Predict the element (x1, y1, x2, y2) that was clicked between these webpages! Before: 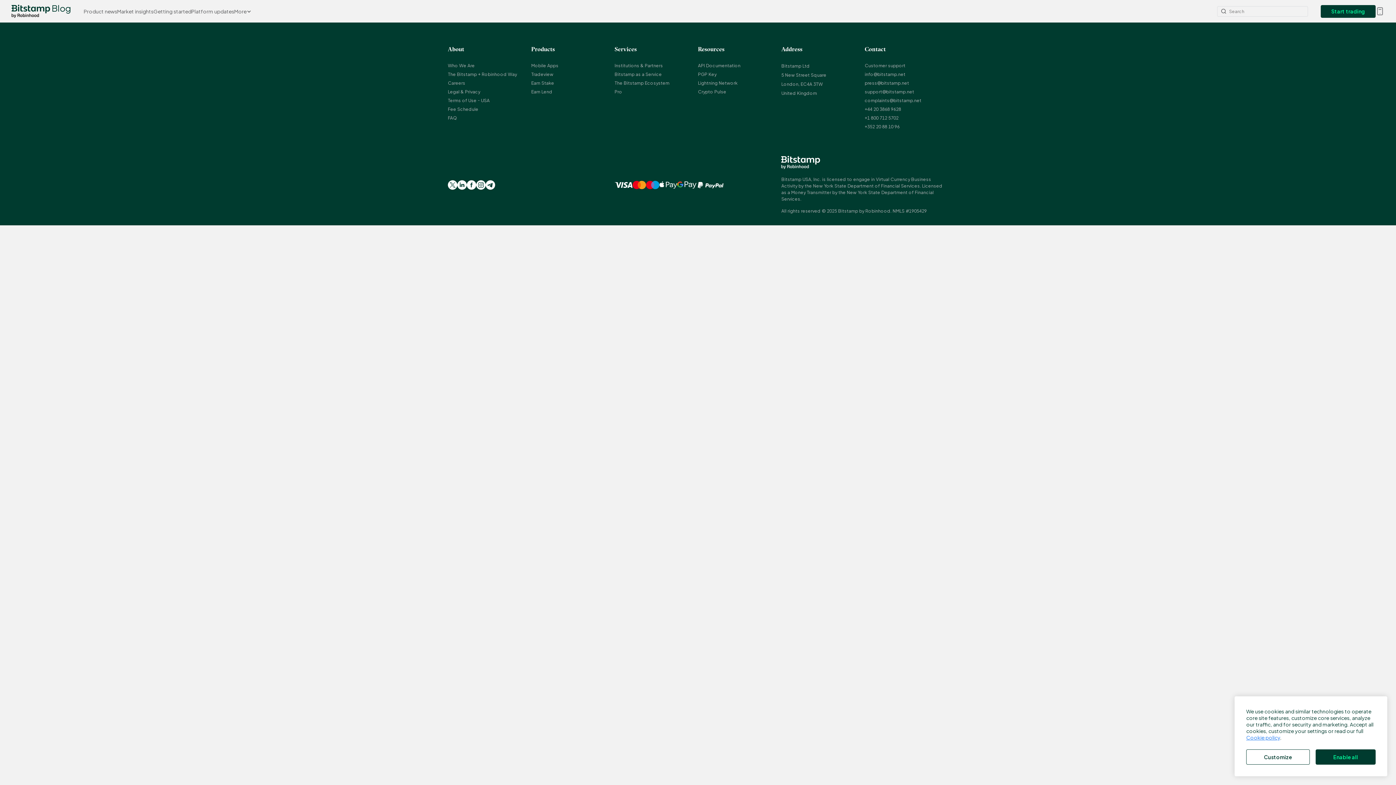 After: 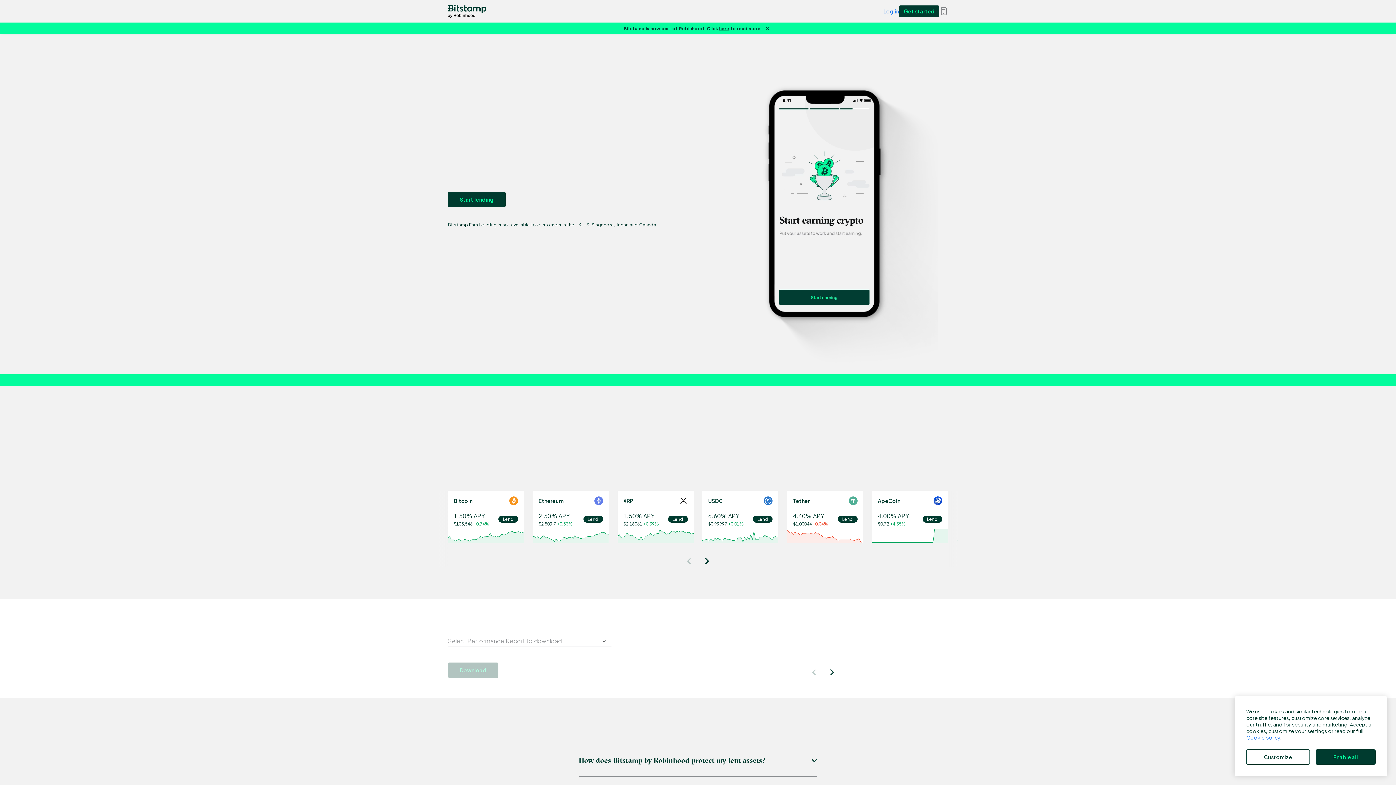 Action: label: Earn Lend bbox: (531, 87, 552, 96)